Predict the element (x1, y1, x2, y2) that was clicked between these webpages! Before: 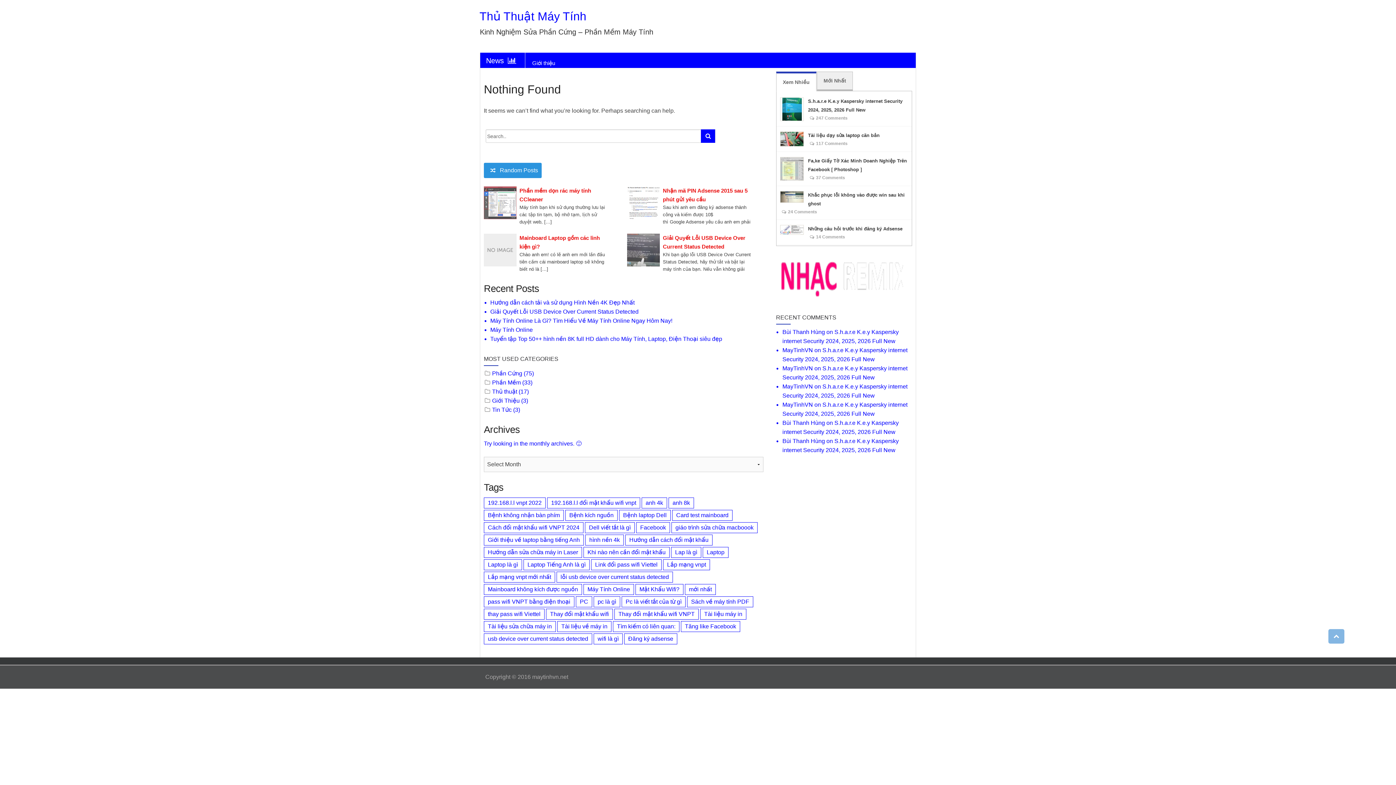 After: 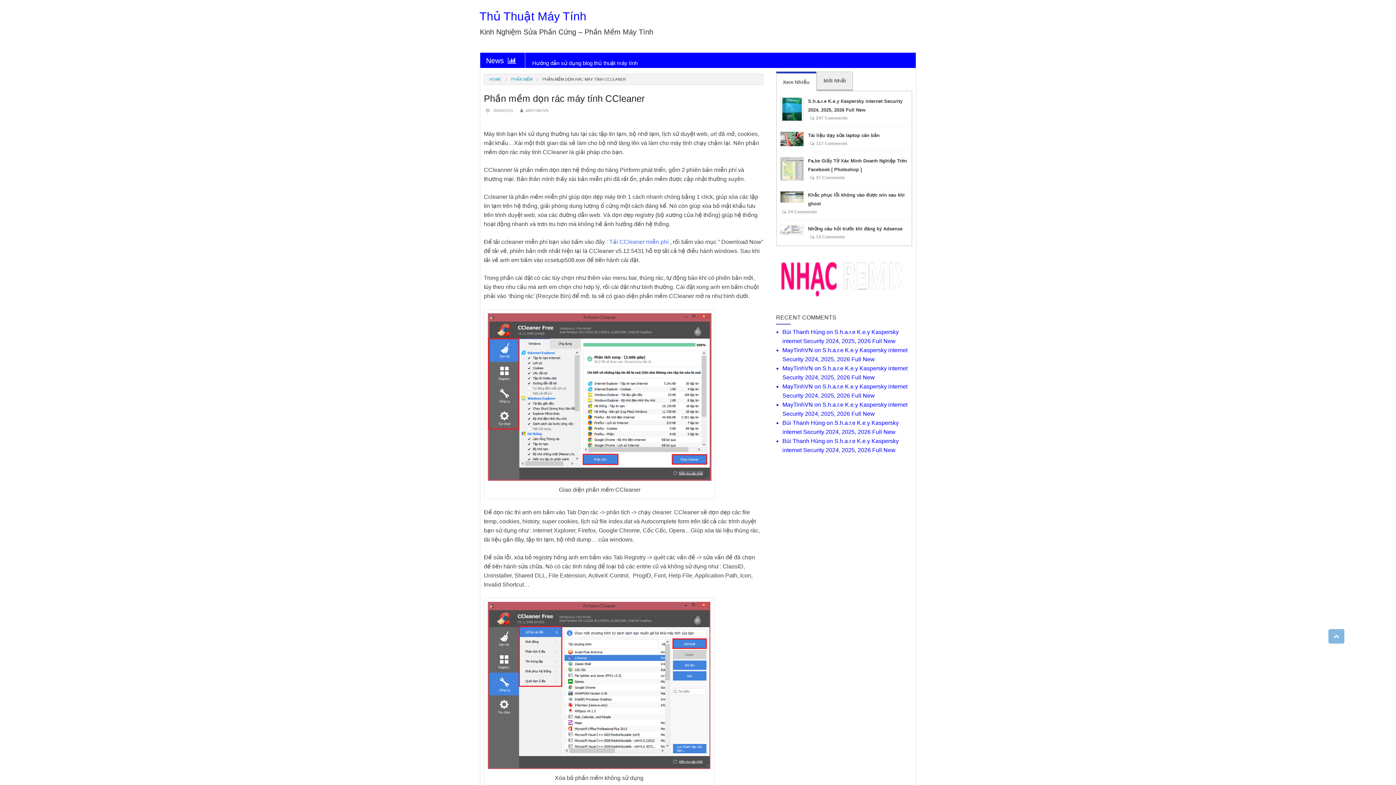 Action: bbox: (484, 186, 519, 219)